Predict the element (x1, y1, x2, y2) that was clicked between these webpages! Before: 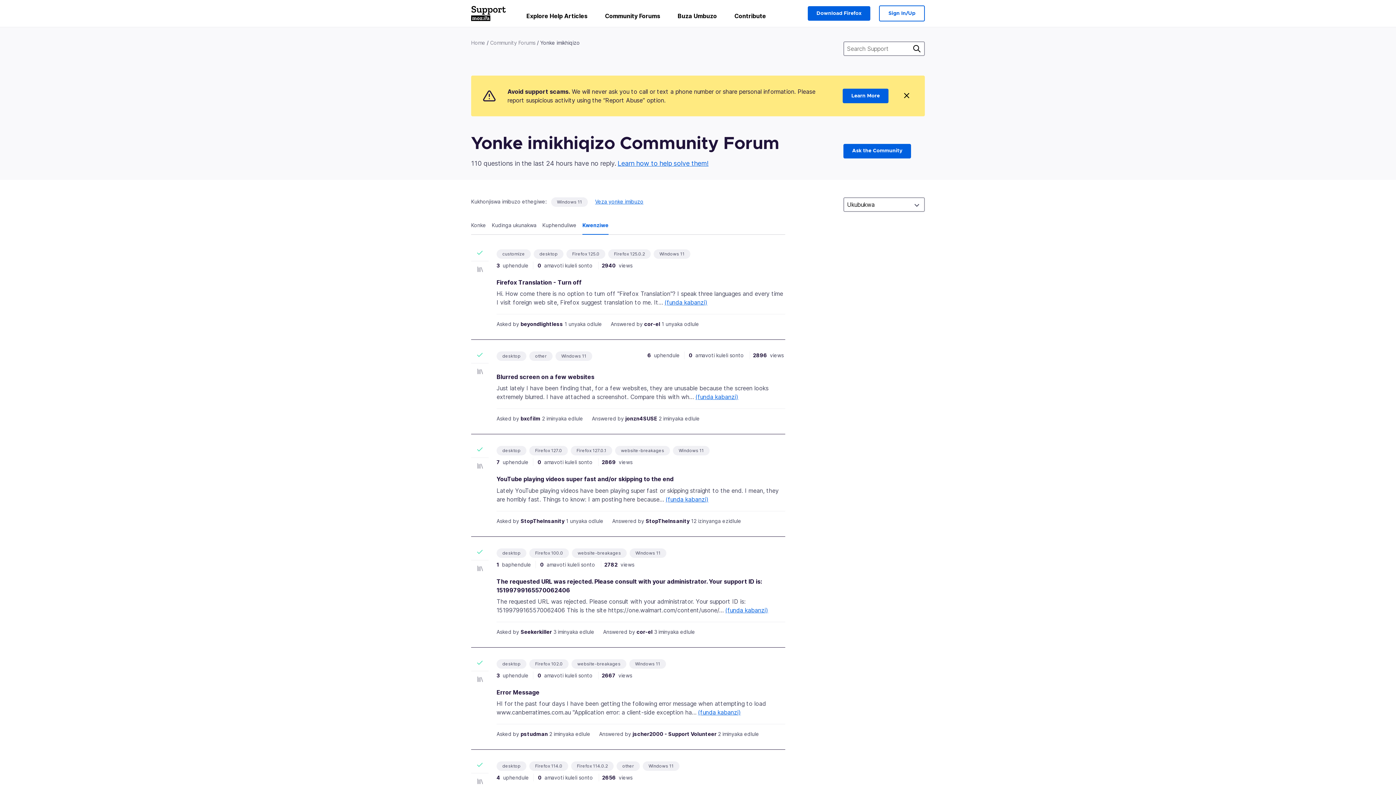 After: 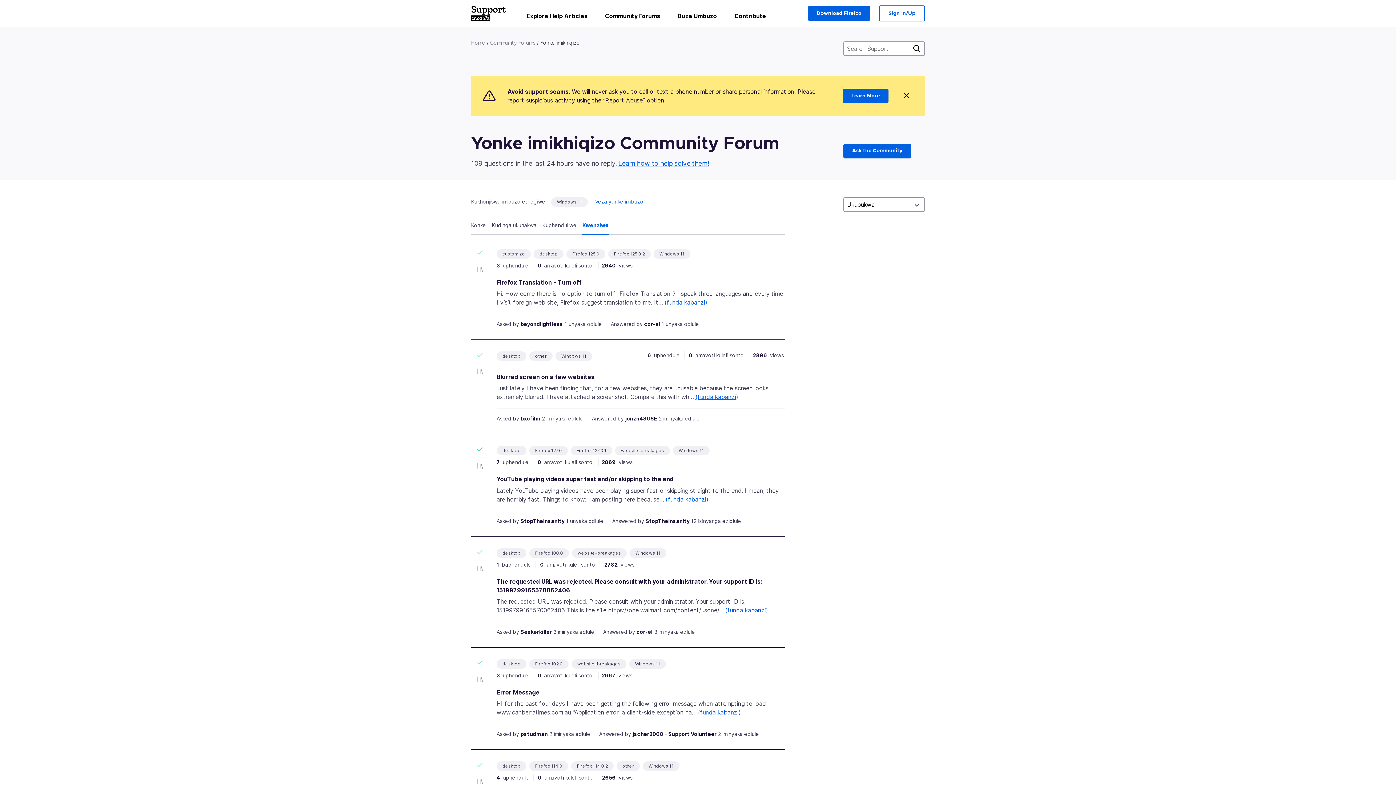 Action: label: Windows 11 bbox: (635, 550, 660, 556)